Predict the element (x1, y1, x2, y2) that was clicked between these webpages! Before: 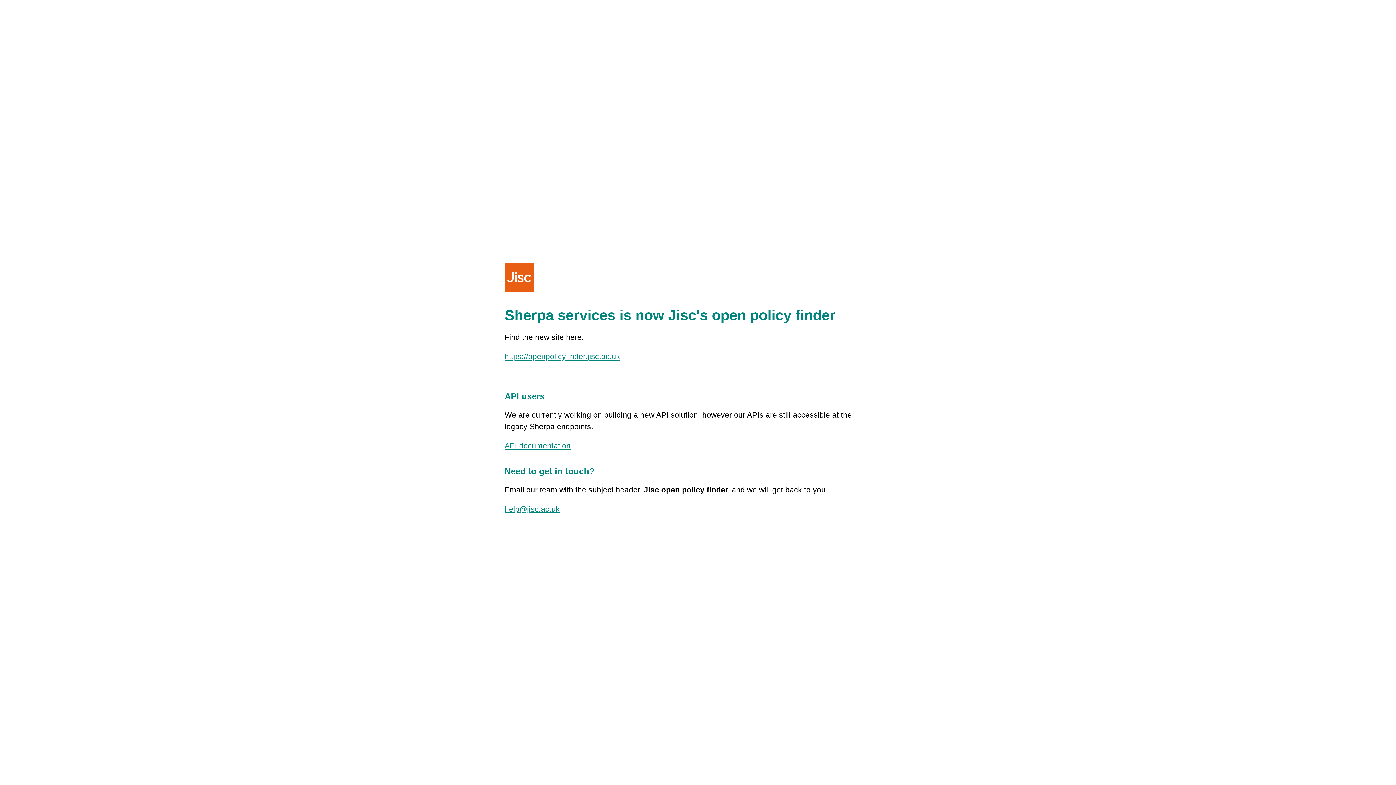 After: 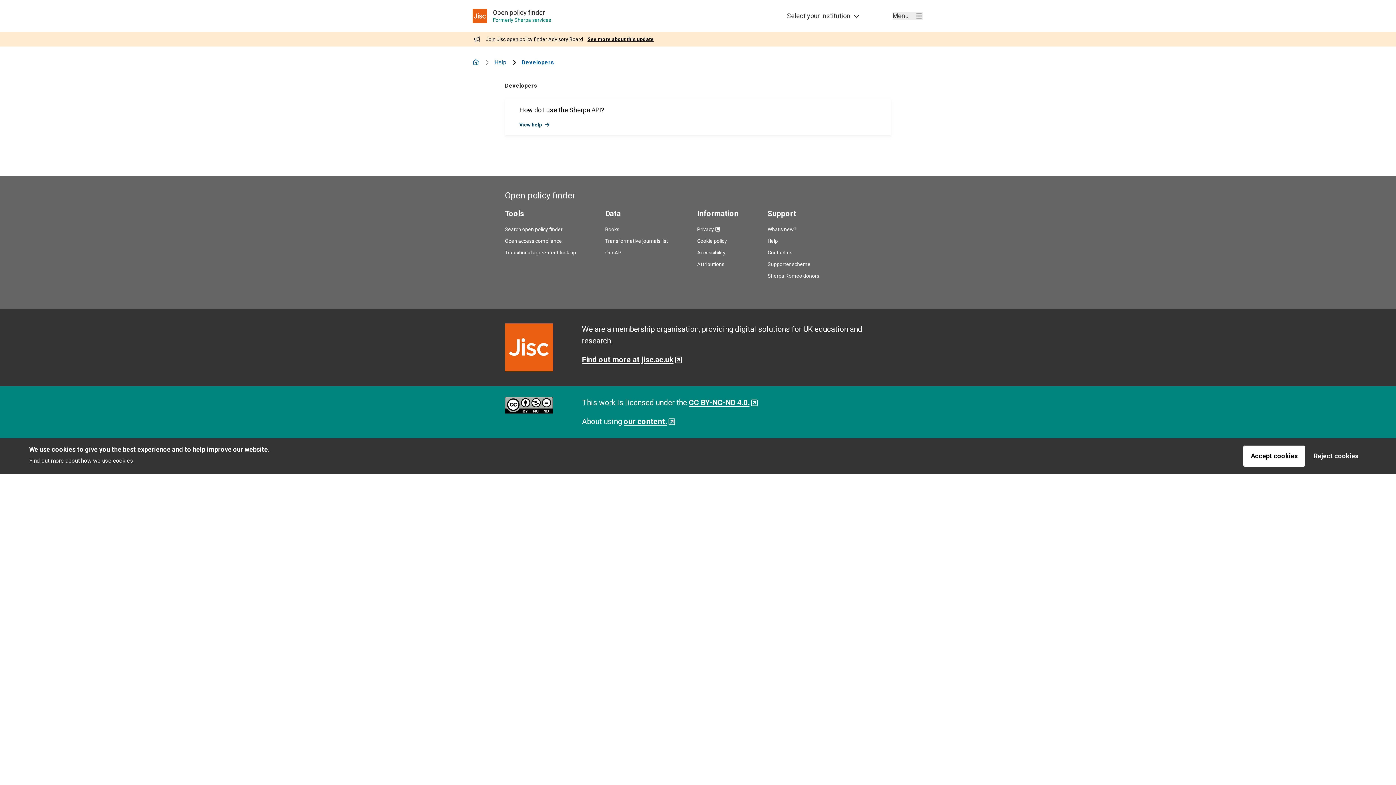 Action: bbox: (504, 441, 570, 450) label: API documentation